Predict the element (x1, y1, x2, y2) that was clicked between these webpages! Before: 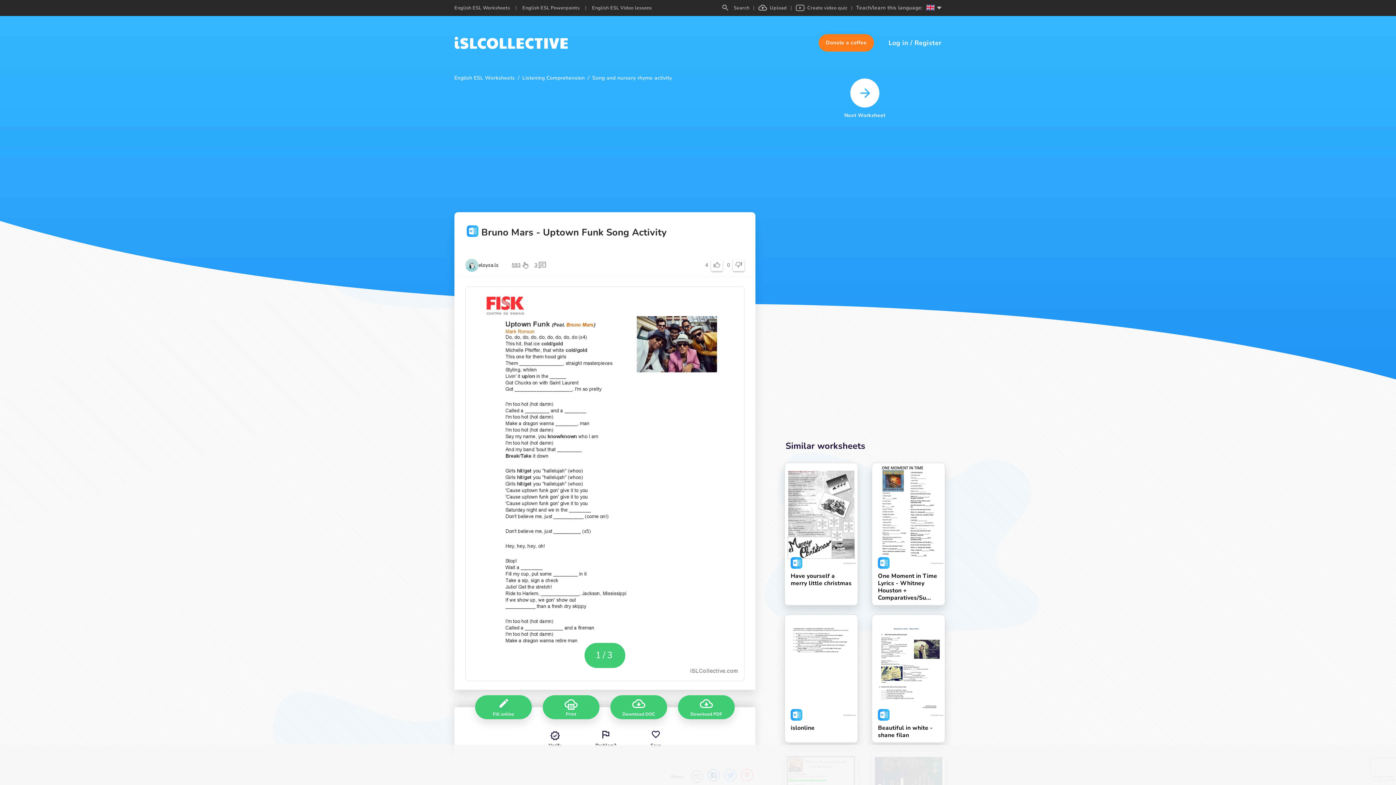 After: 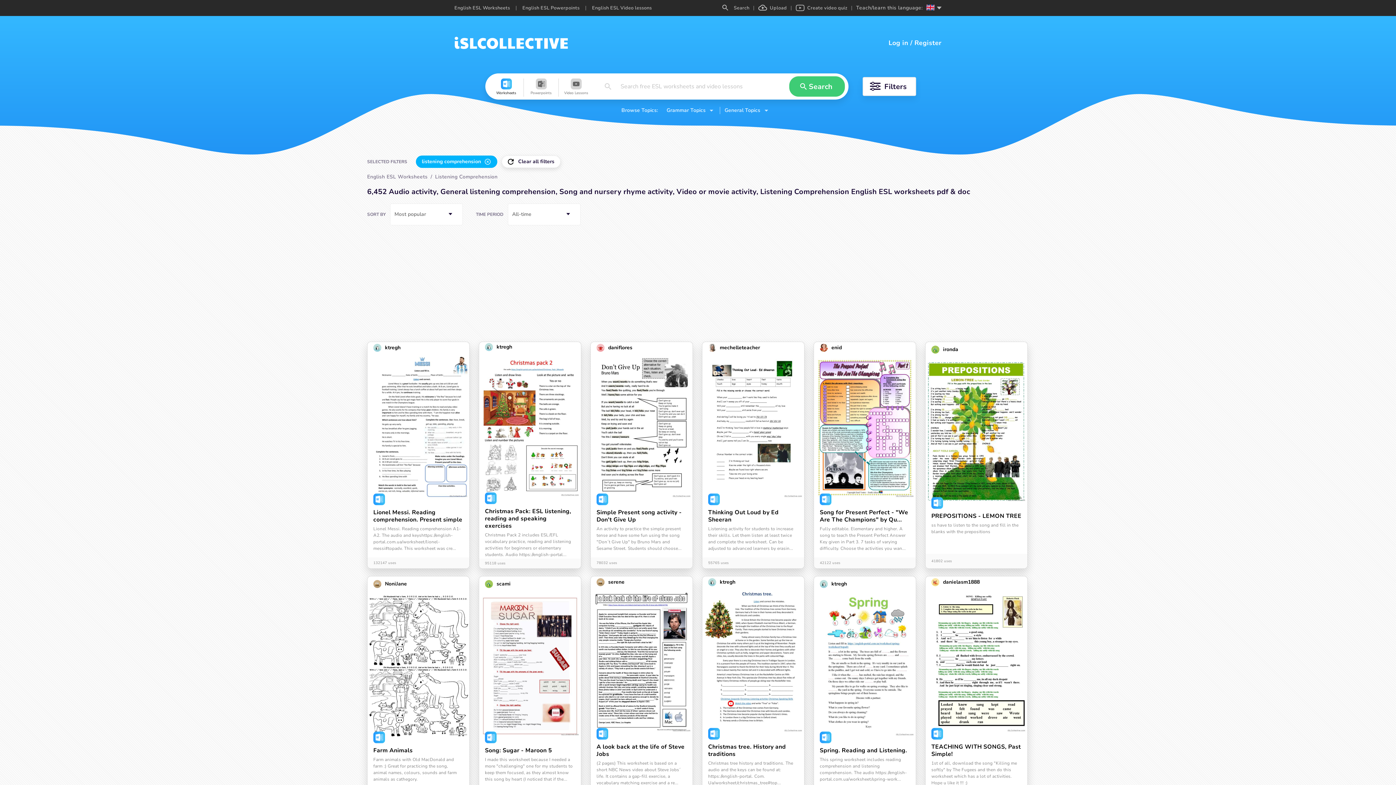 Action: bbox: (522, 74, 585, 81) label: Listening Comprehension